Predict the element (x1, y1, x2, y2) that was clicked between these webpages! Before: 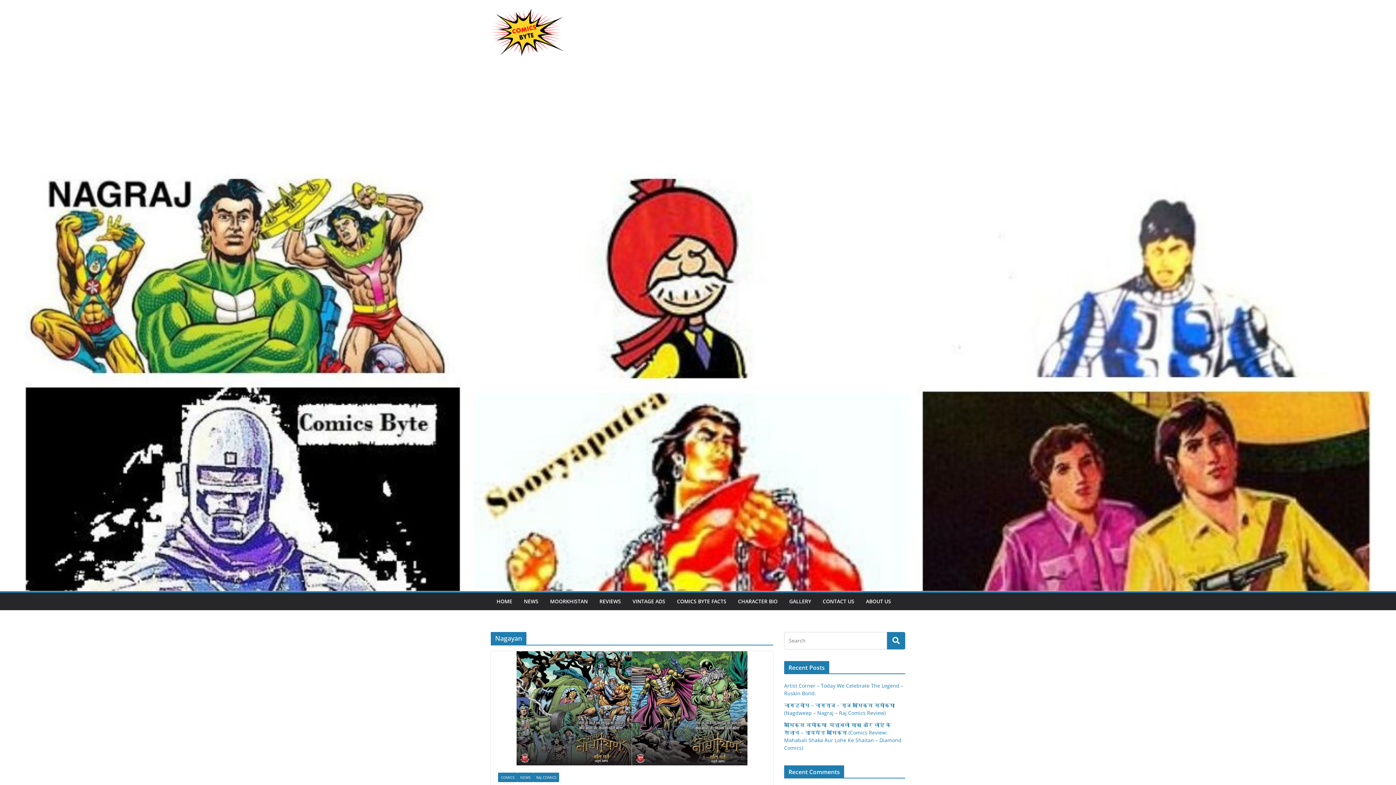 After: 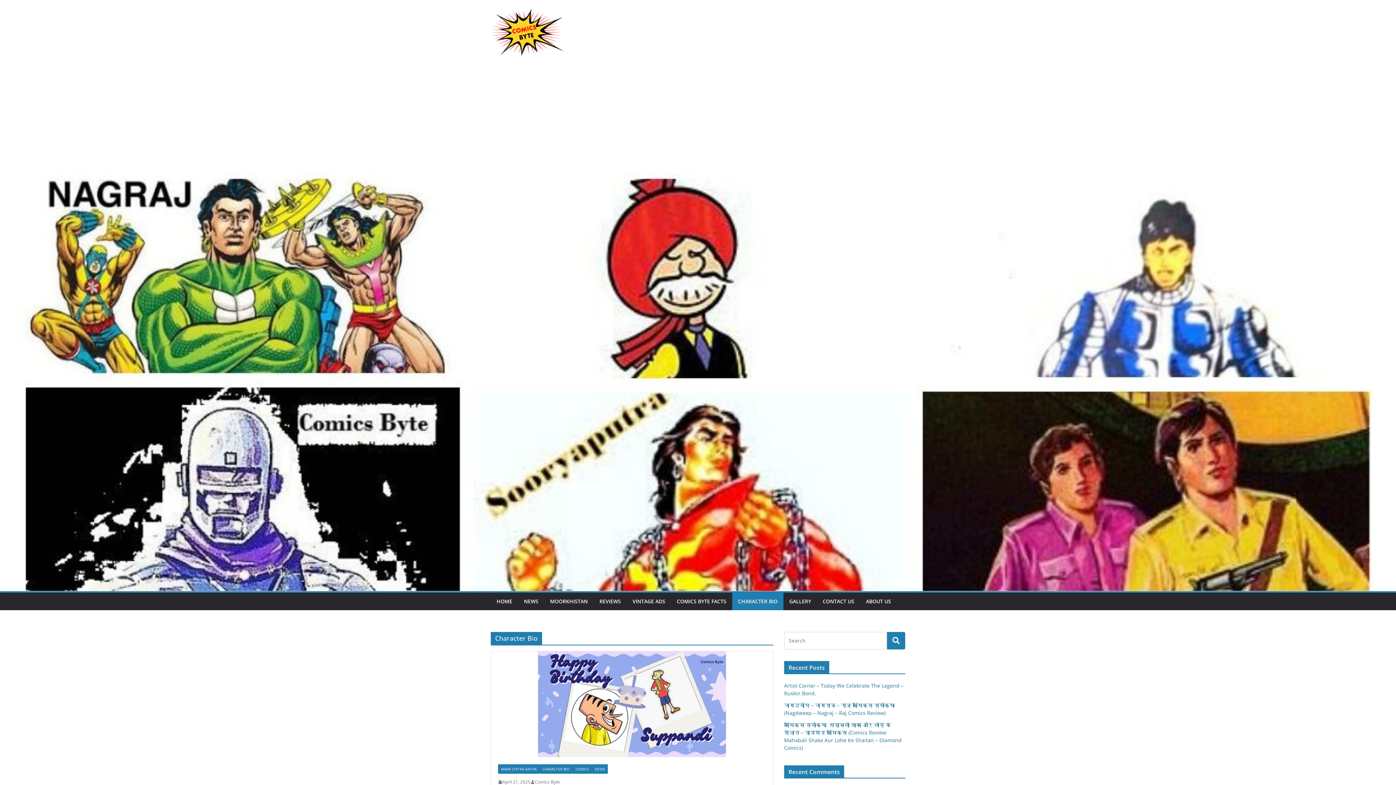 Action: bbox: (738, 596, 777, 607) label: CHARACTER BIO